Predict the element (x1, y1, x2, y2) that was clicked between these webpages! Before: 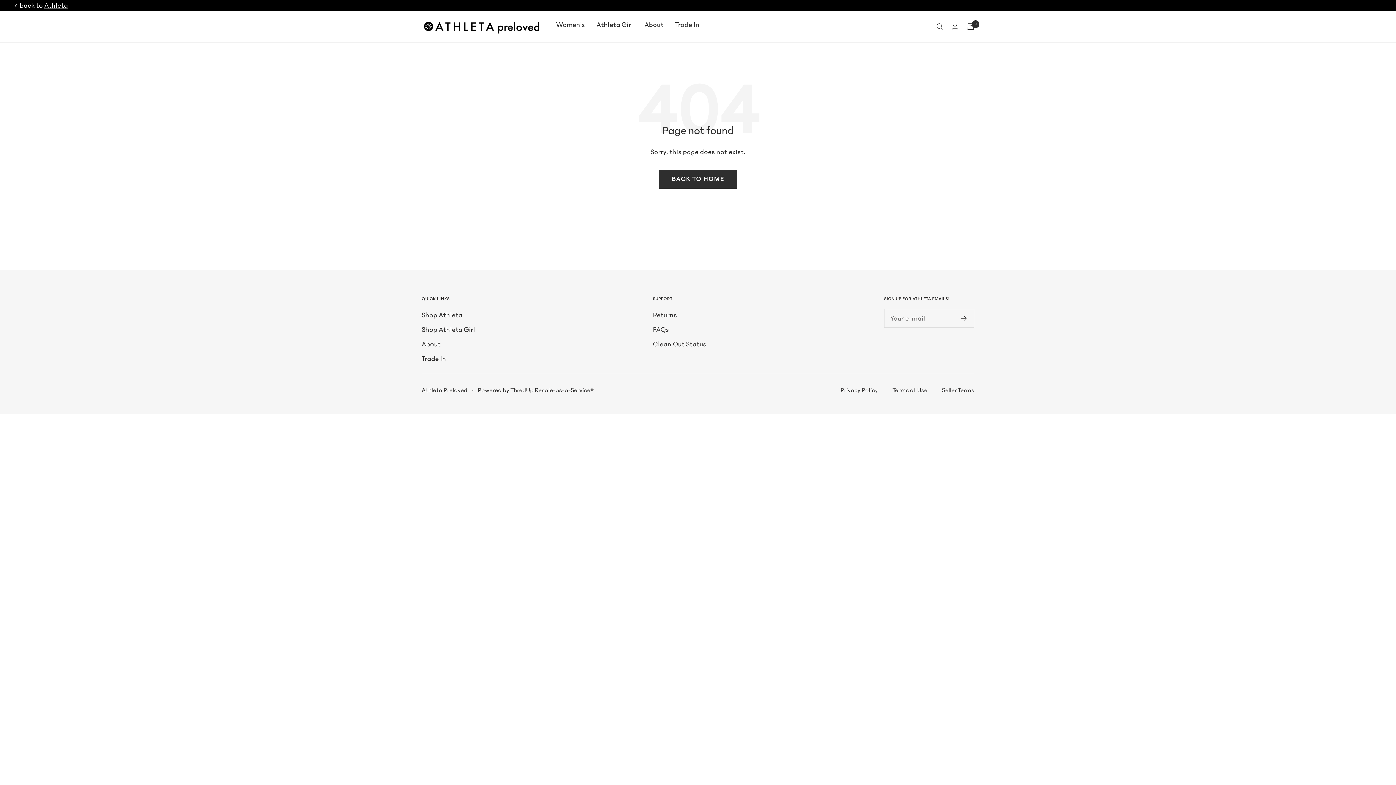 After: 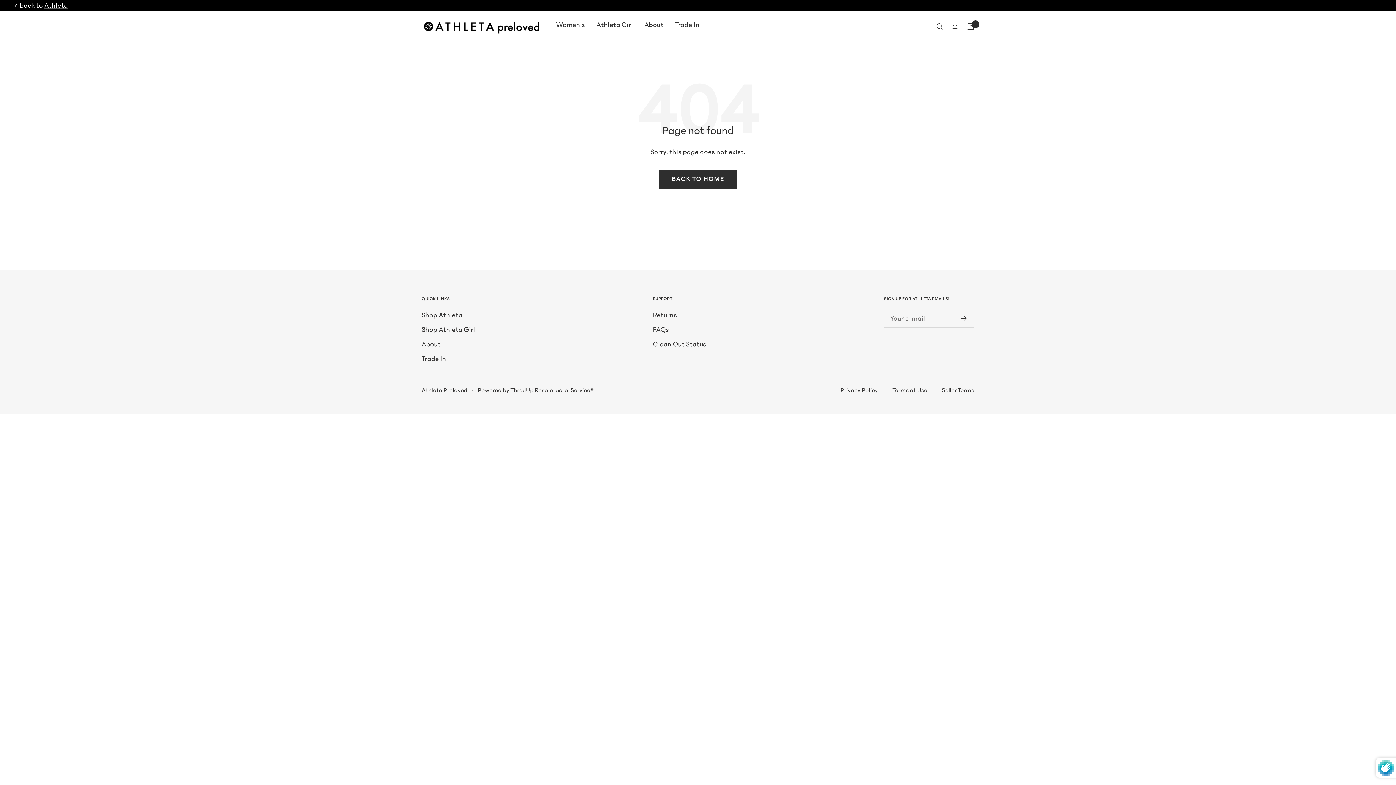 Action: bbox: (961, 315, 967, 320)